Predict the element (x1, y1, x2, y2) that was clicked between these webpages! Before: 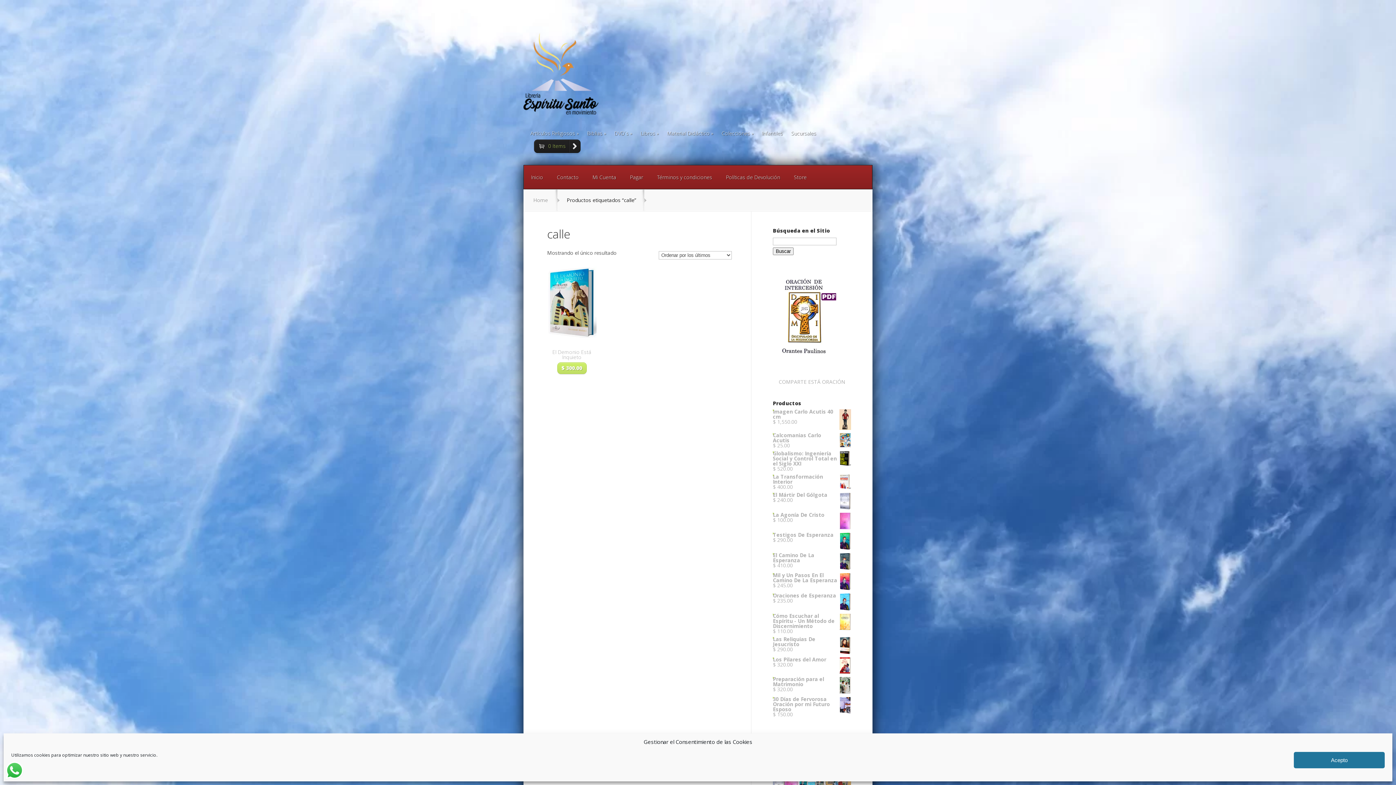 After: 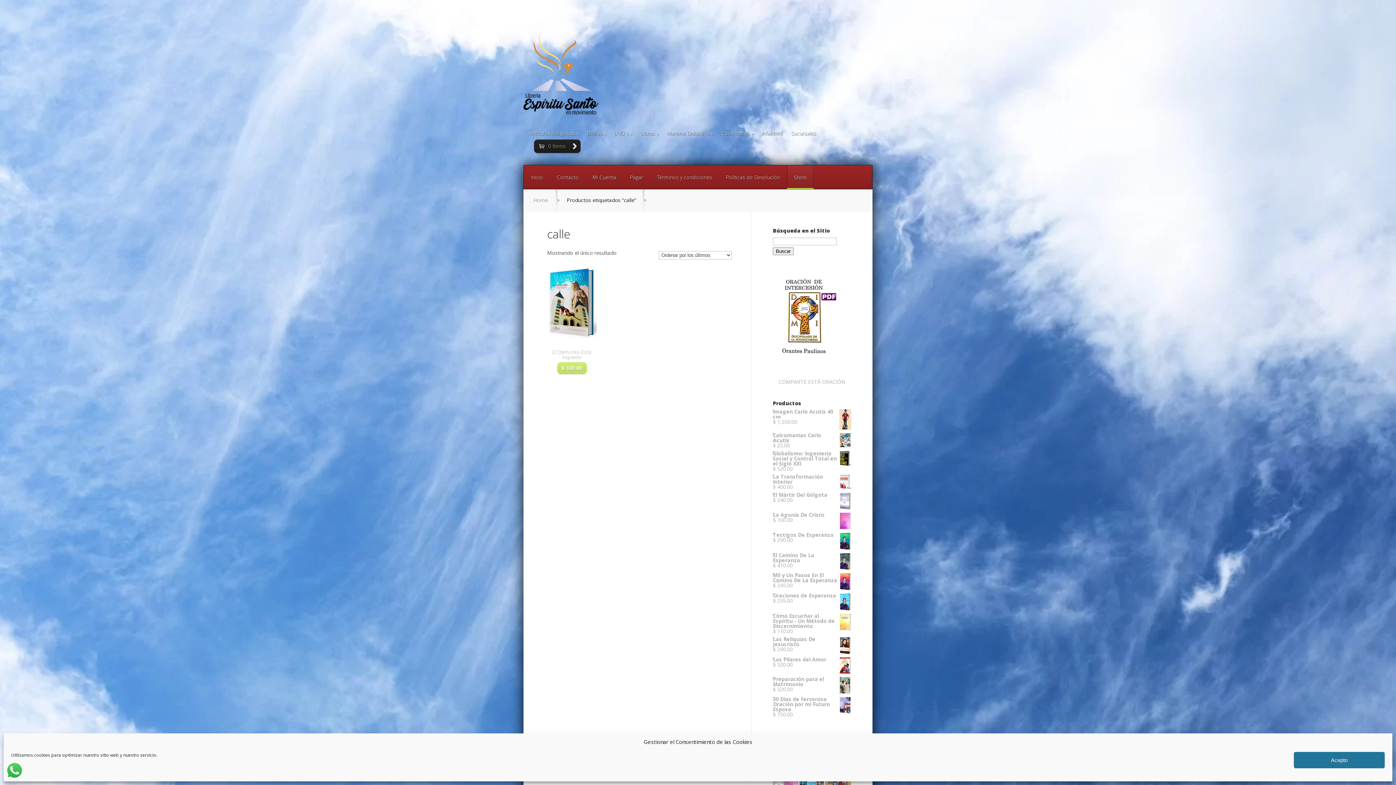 Action: bbox: (787, 165, 813, 189) label: Store